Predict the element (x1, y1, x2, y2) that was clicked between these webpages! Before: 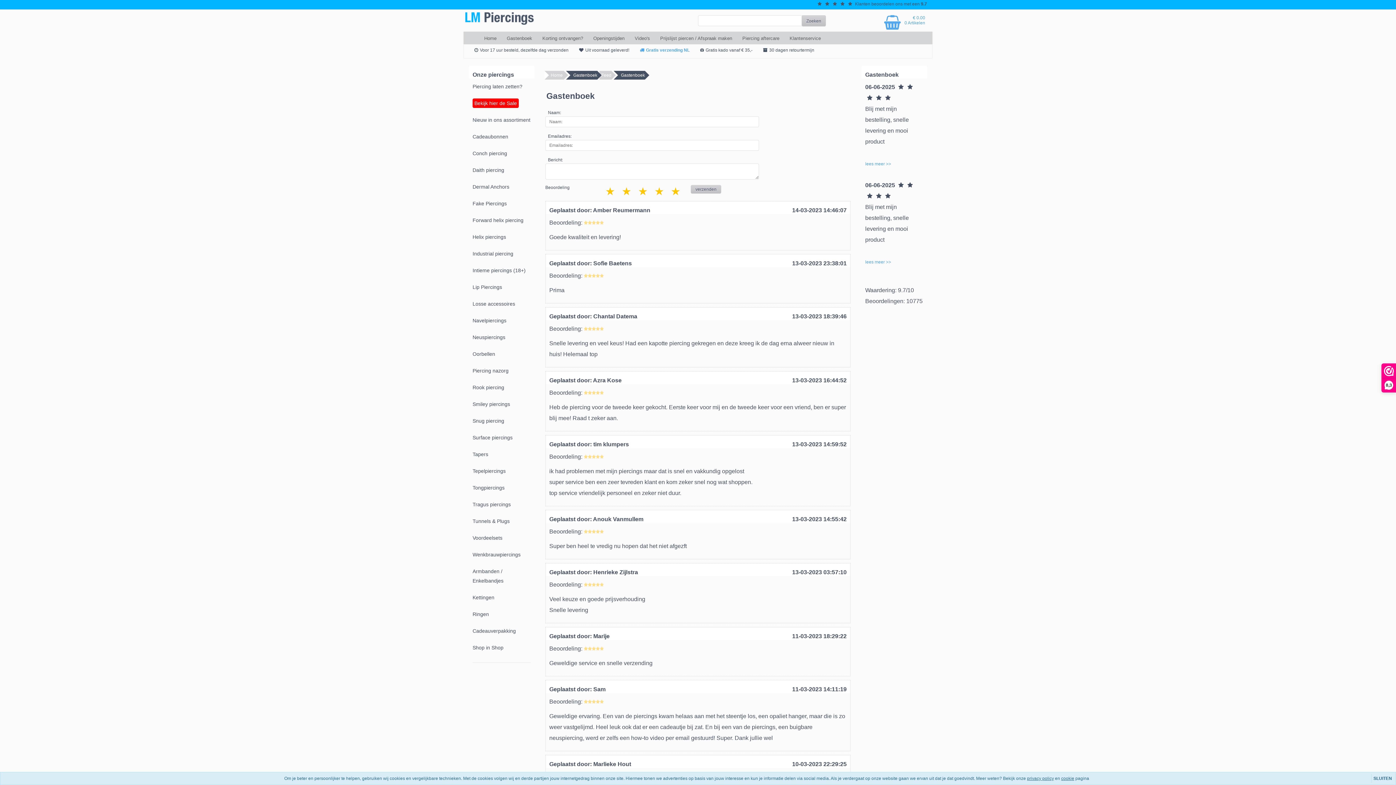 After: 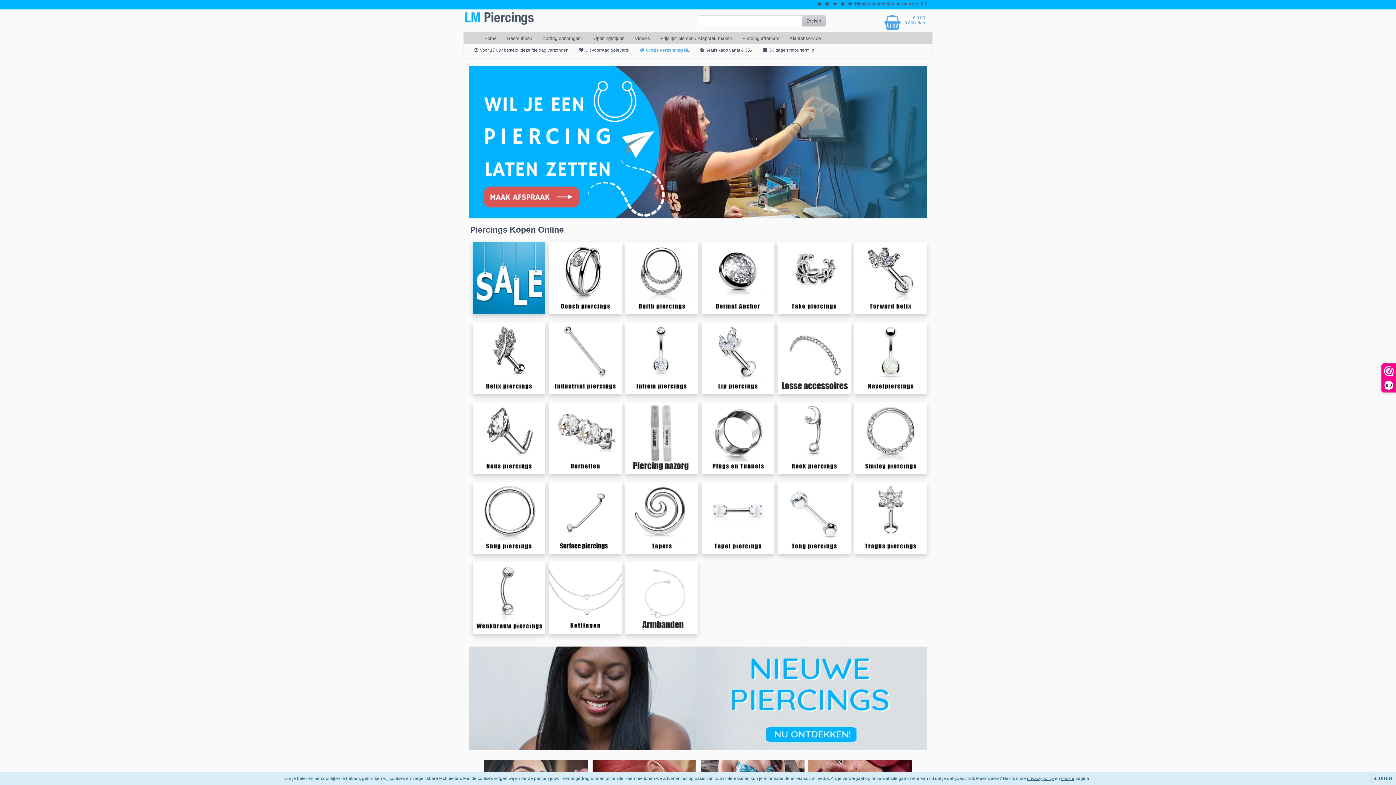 Action: label: Home bbox: (544, 70, 564, 79)